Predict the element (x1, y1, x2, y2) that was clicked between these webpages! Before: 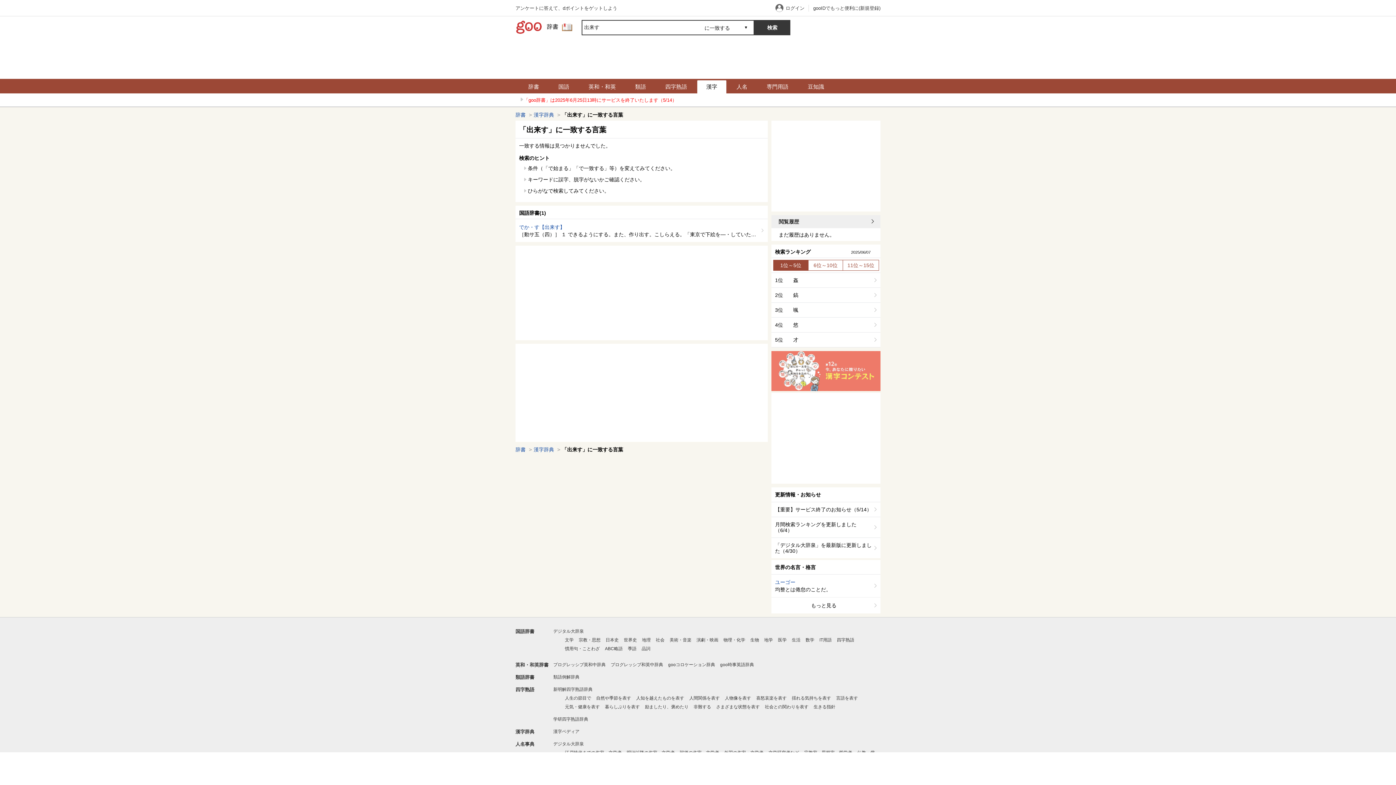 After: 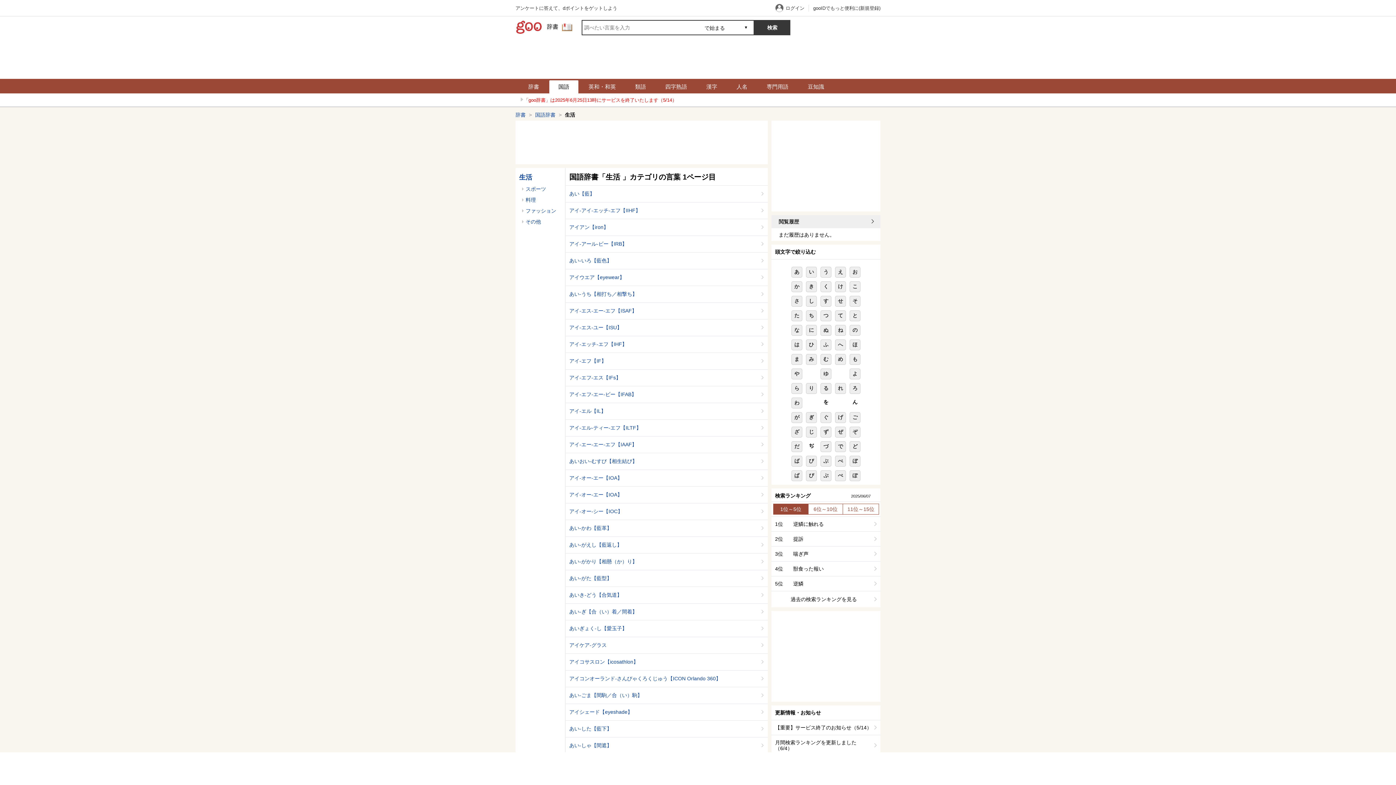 Action: bbox: (792, 637, 800, 642) label: 生活